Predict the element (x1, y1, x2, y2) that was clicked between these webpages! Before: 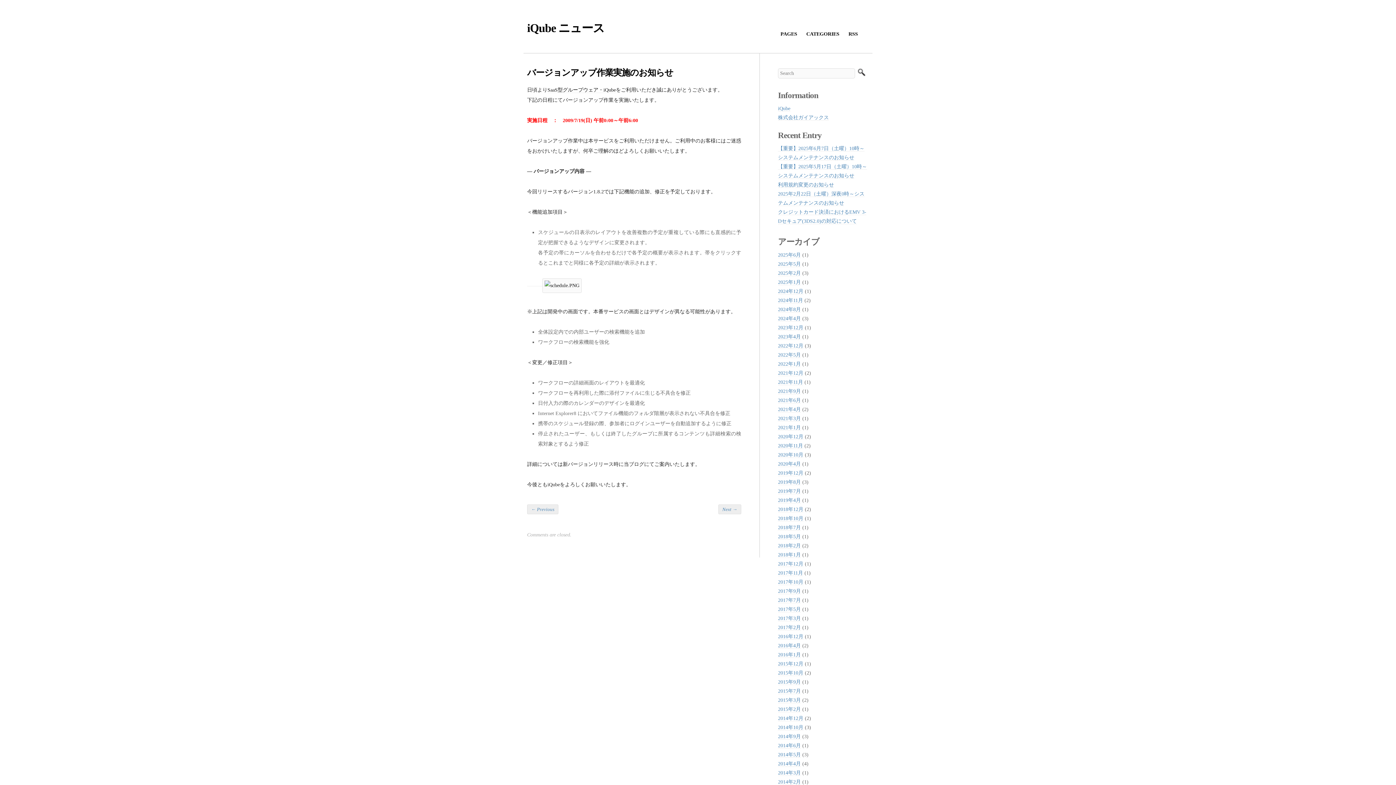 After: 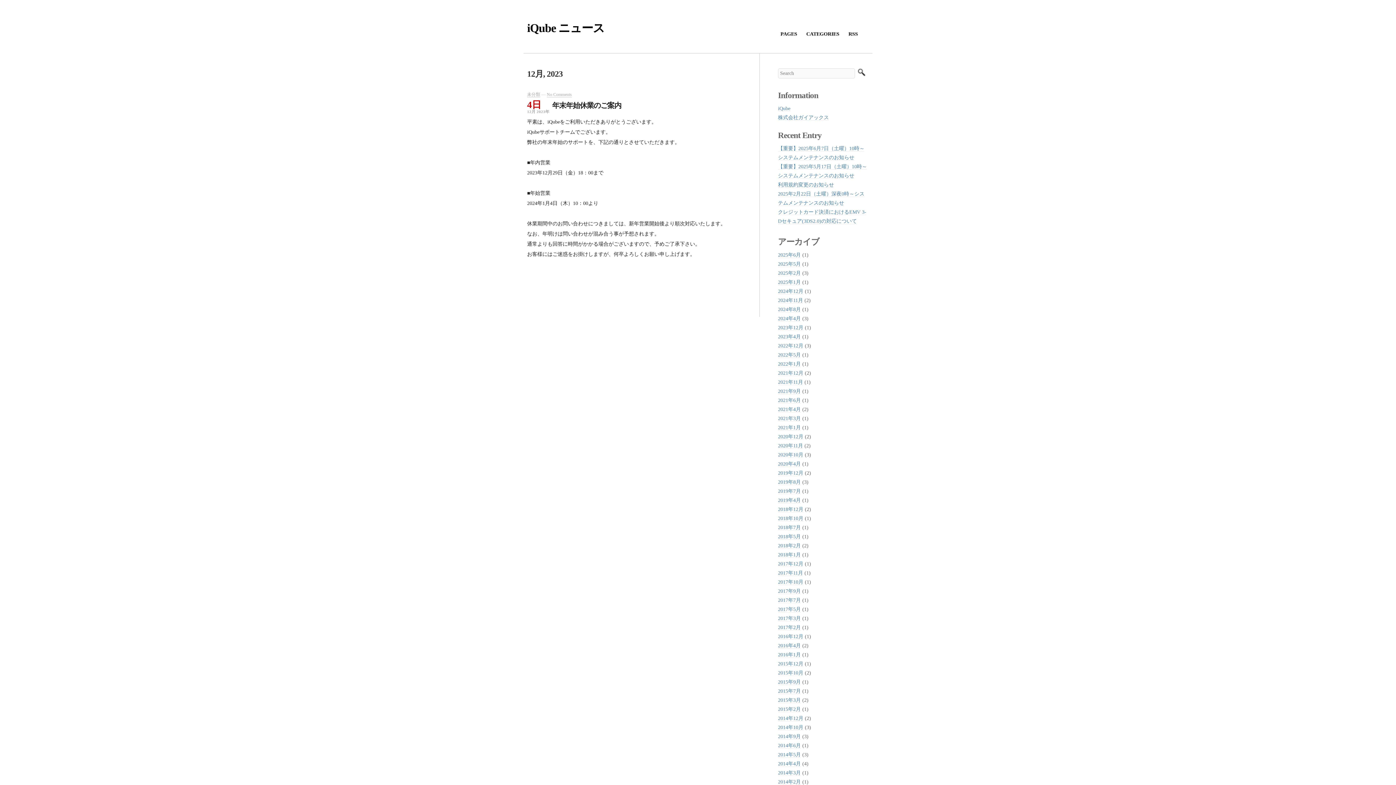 Action: bbox: (778, 325, 803, 331) label: 2023年12月